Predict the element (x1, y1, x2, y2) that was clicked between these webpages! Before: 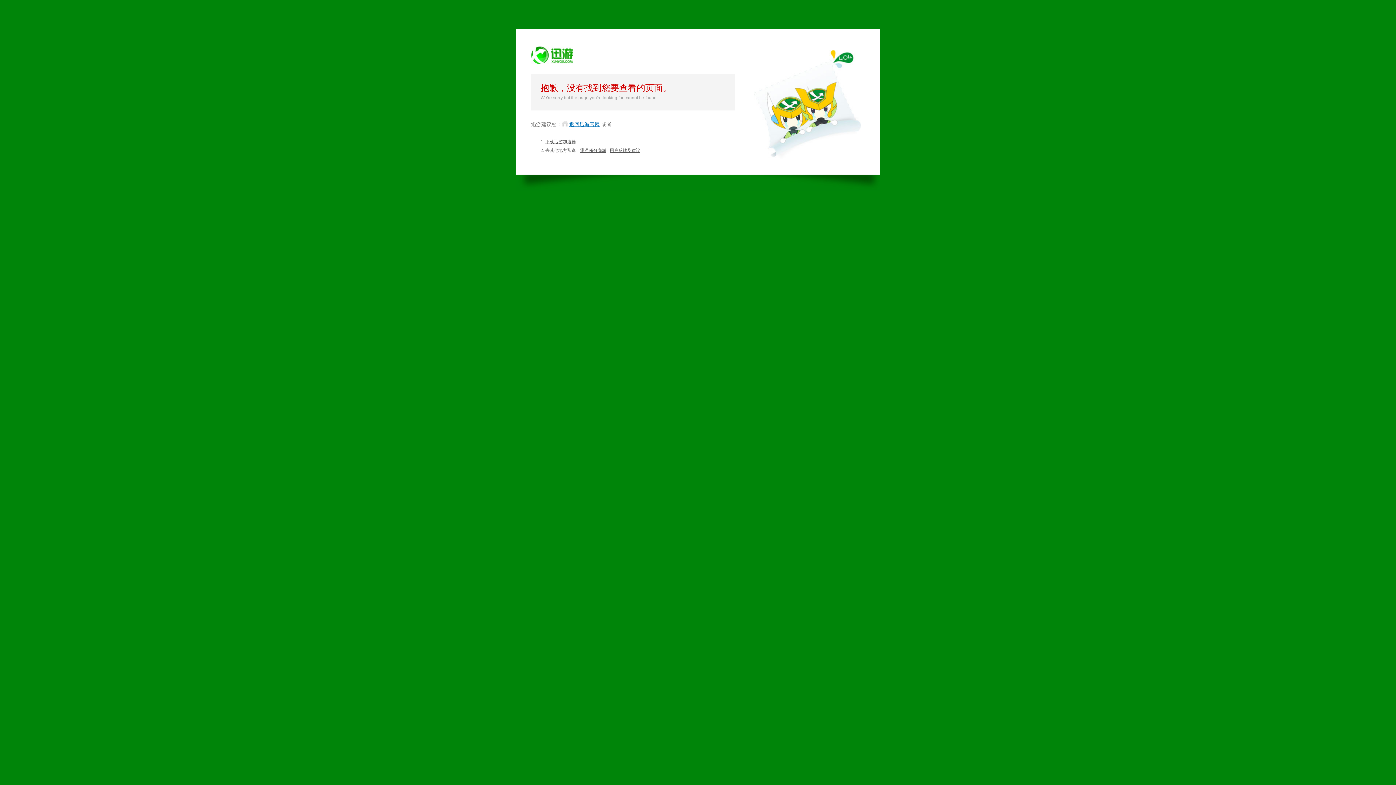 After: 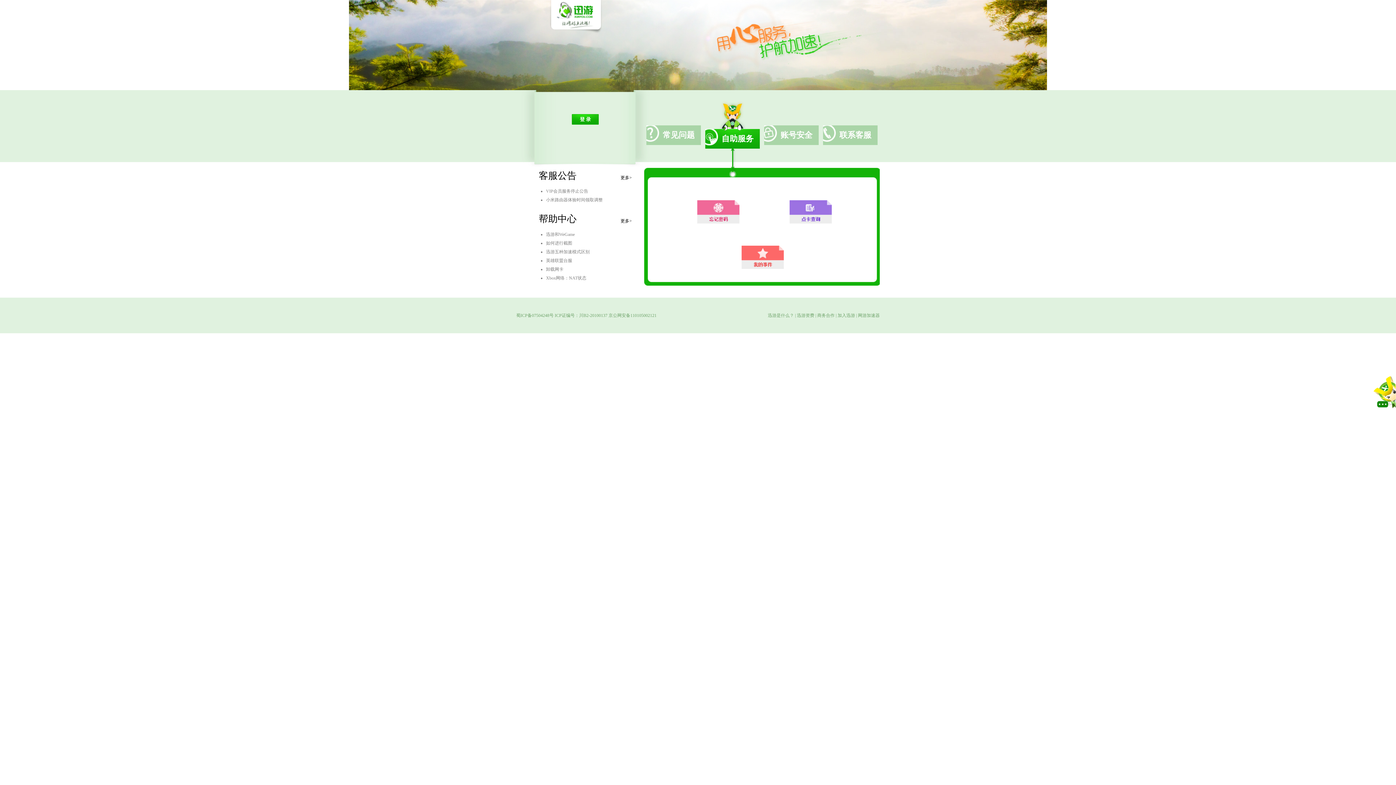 Action: label: 用户反馈及建议 bbox: (609, 148, 640, 153)